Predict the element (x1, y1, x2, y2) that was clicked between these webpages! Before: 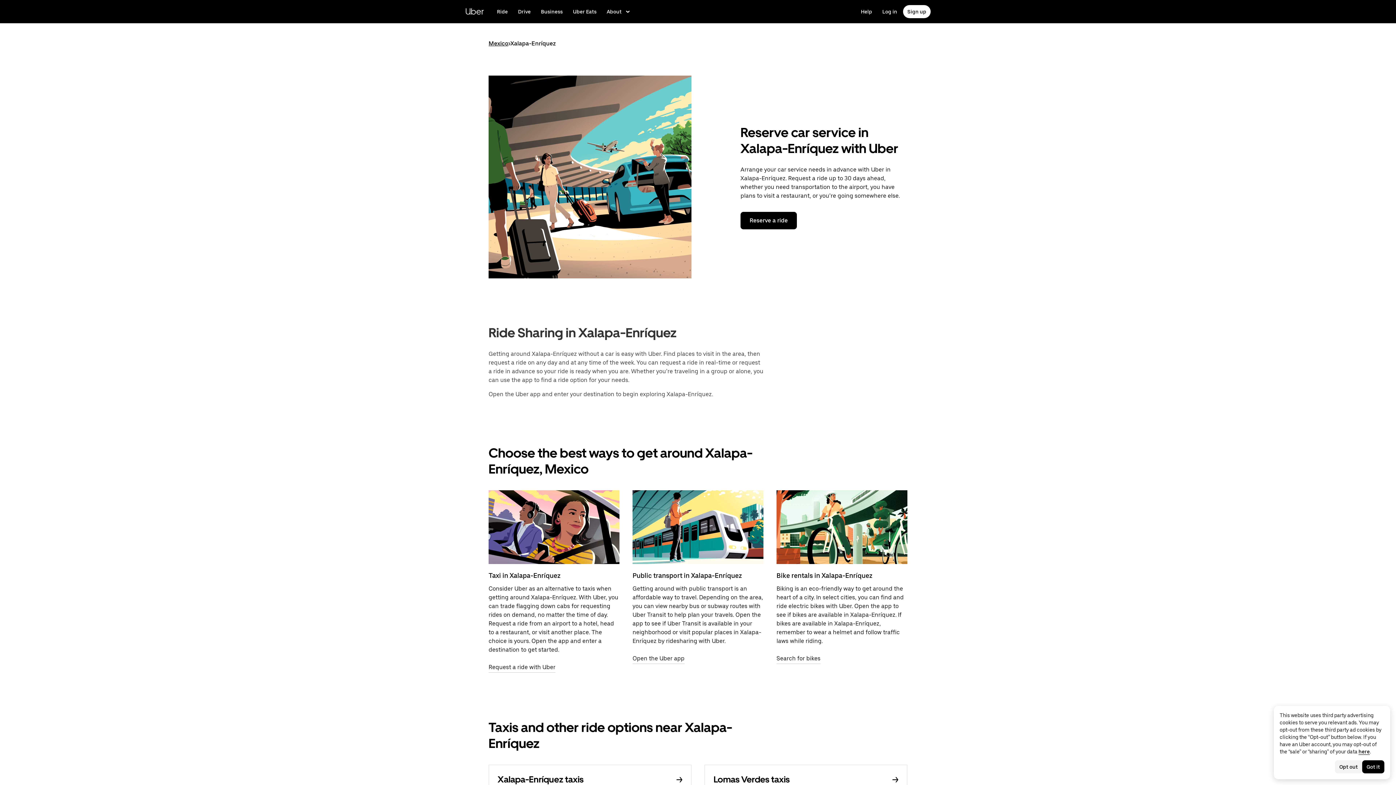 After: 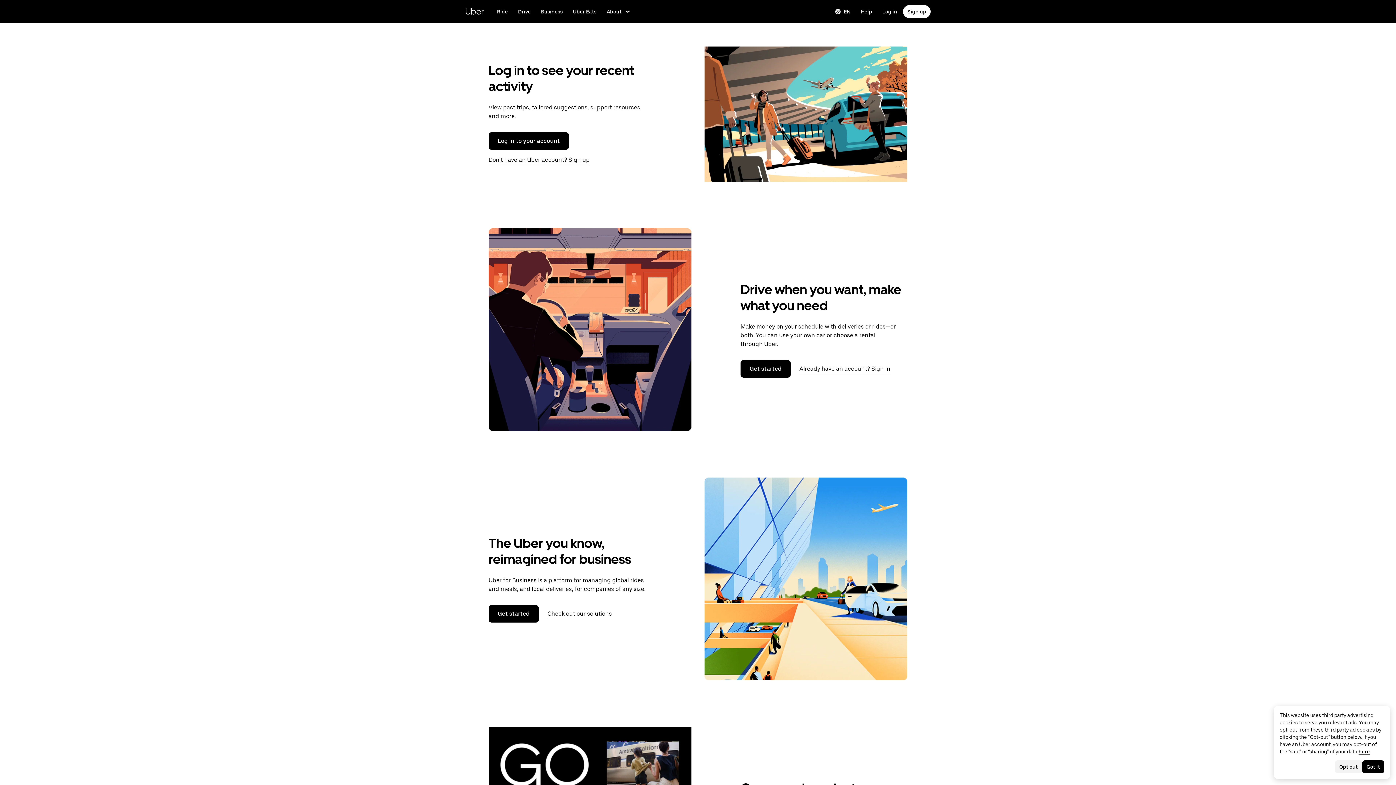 Action: label: Go to Uber.com bbox: (465, 4, 484, 18)